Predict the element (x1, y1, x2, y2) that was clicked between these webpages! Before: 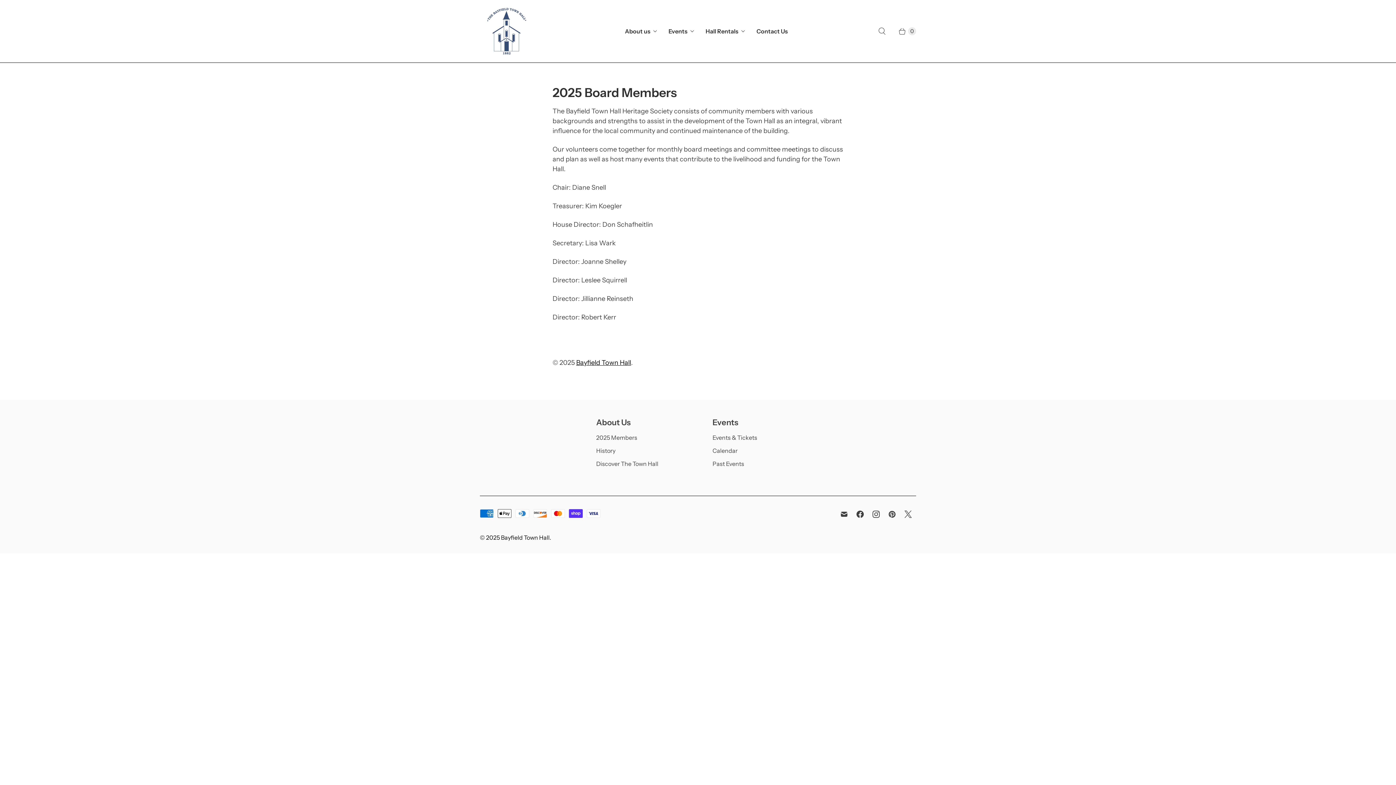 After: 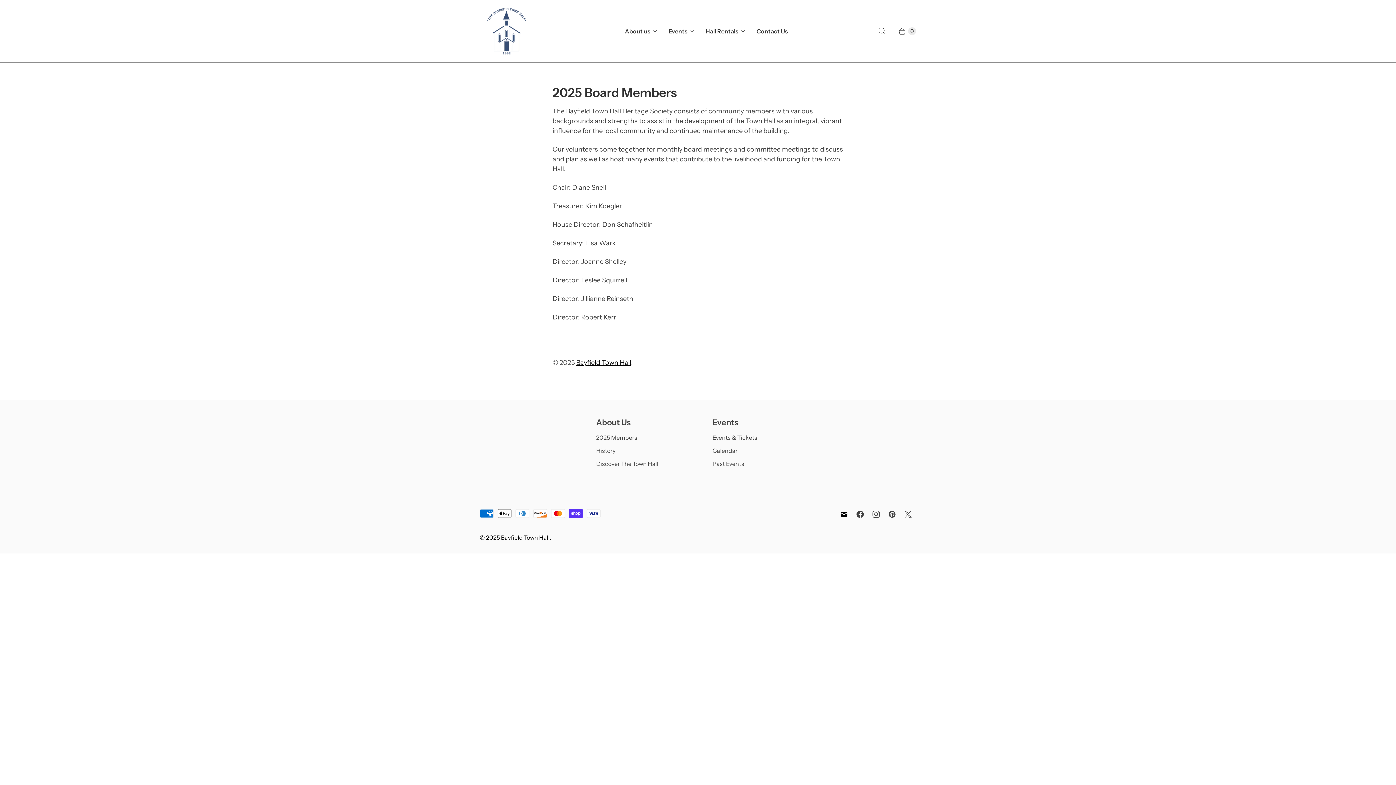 Action: label: Email Bayfield Town Hall bbox: (836, 508, 852, 521)